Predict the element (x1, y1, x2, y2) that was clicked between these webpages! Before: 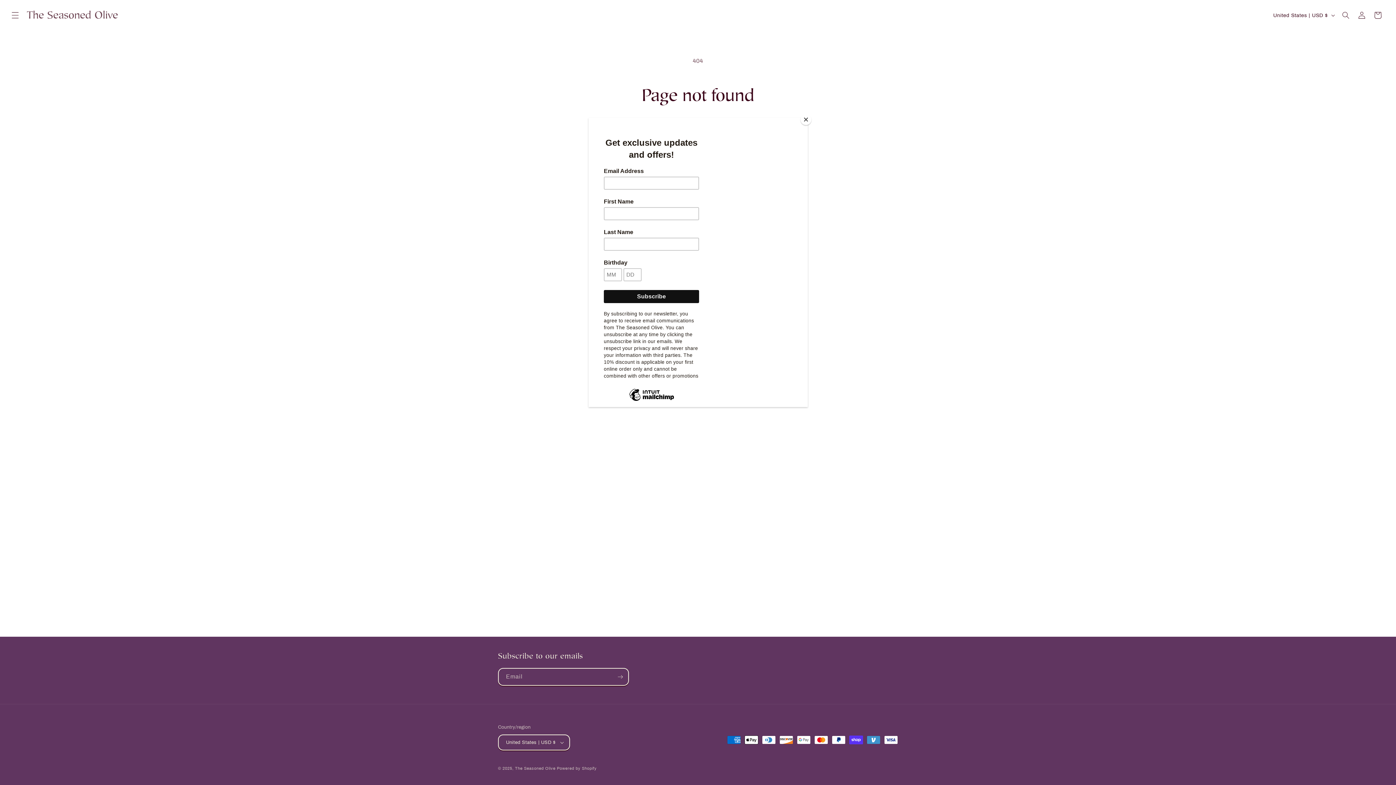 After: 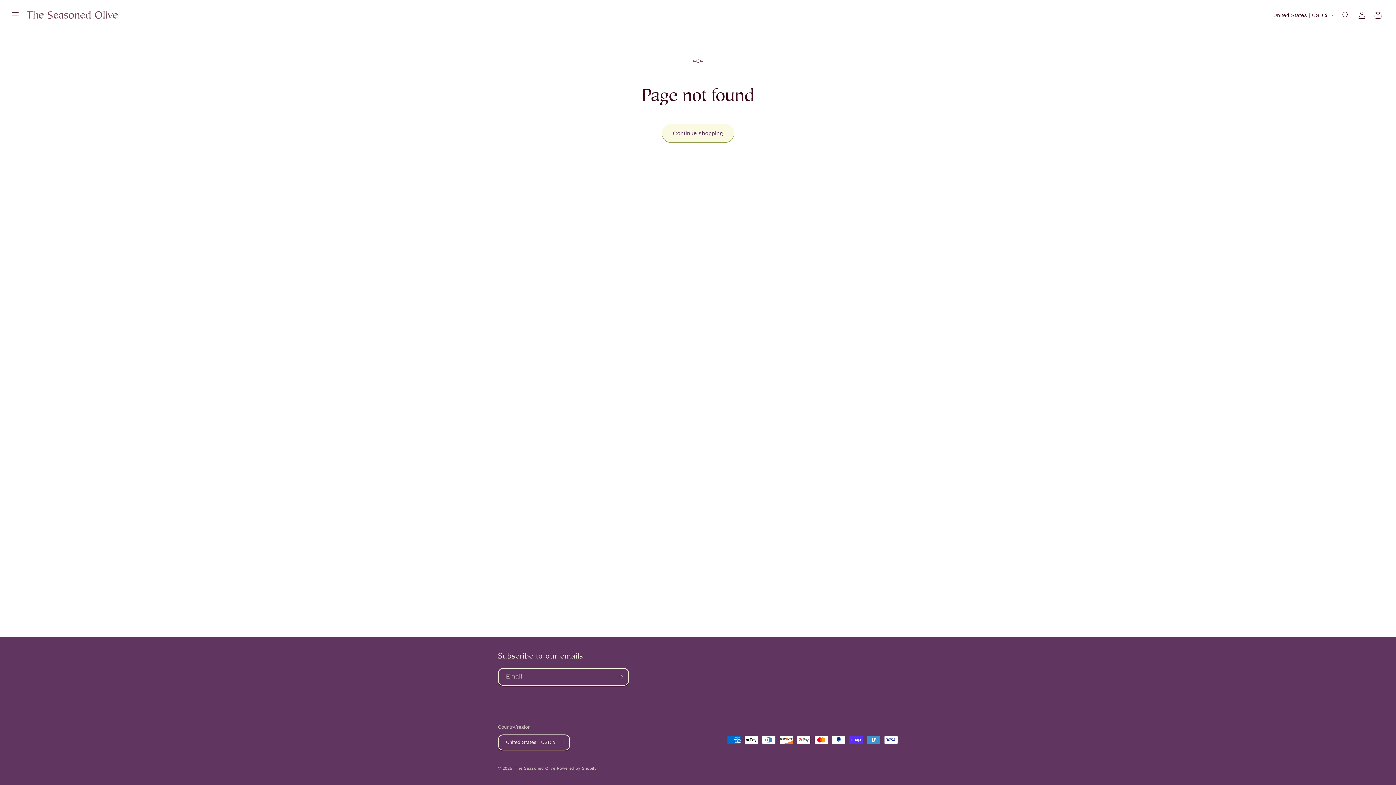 Action: label: Close bbox: (800, 114, 811, 125)